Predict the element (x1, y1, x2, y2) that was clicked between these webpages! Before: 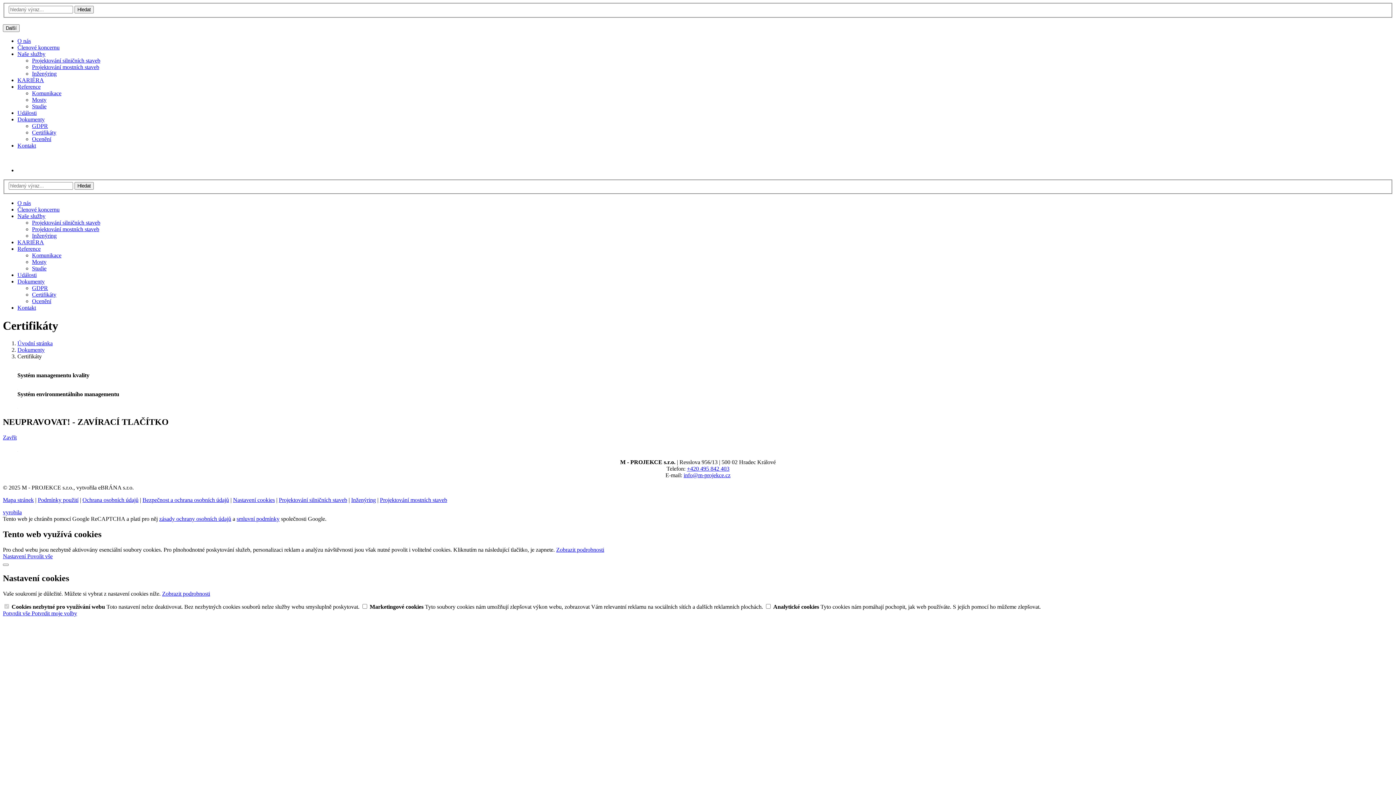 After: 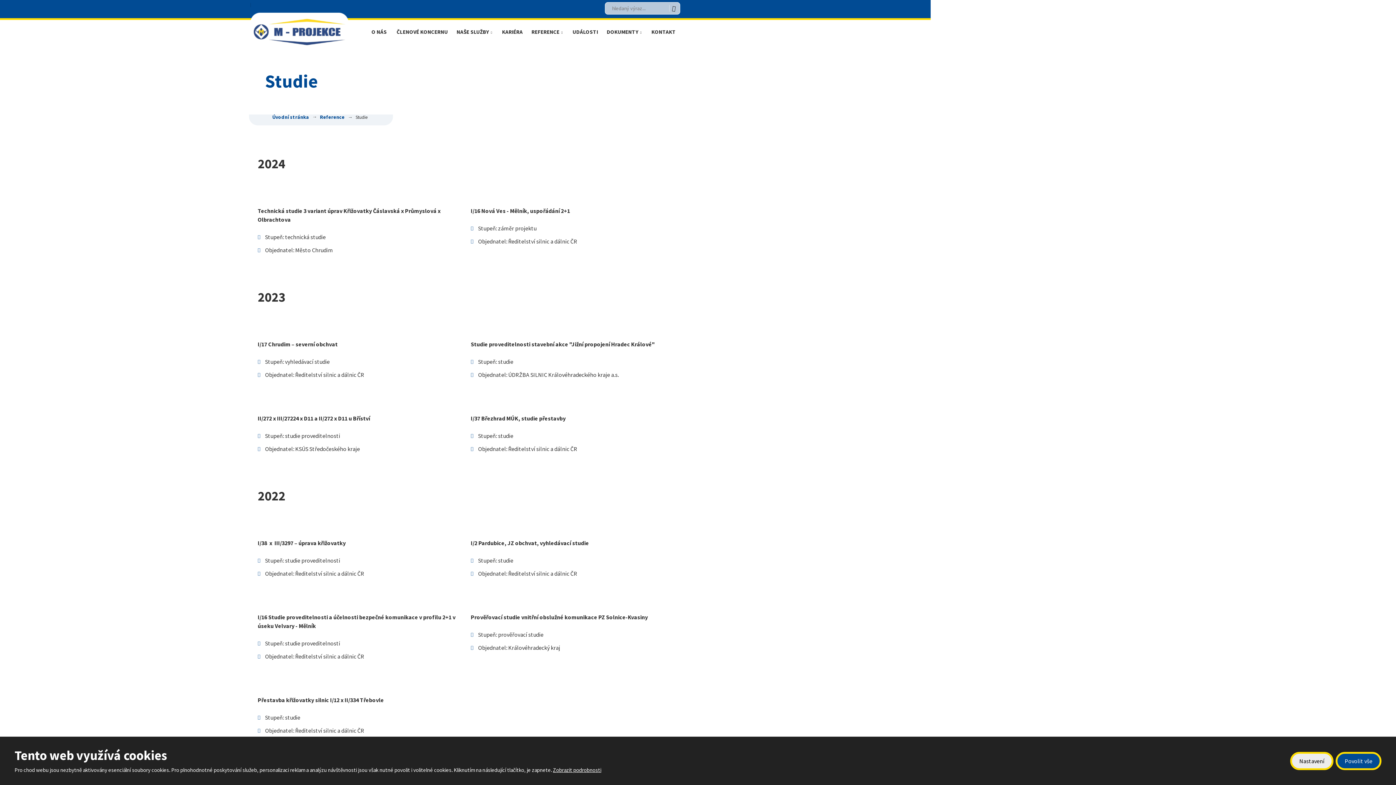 Action: bbox: (32, 103, 46, 109) label: Studie